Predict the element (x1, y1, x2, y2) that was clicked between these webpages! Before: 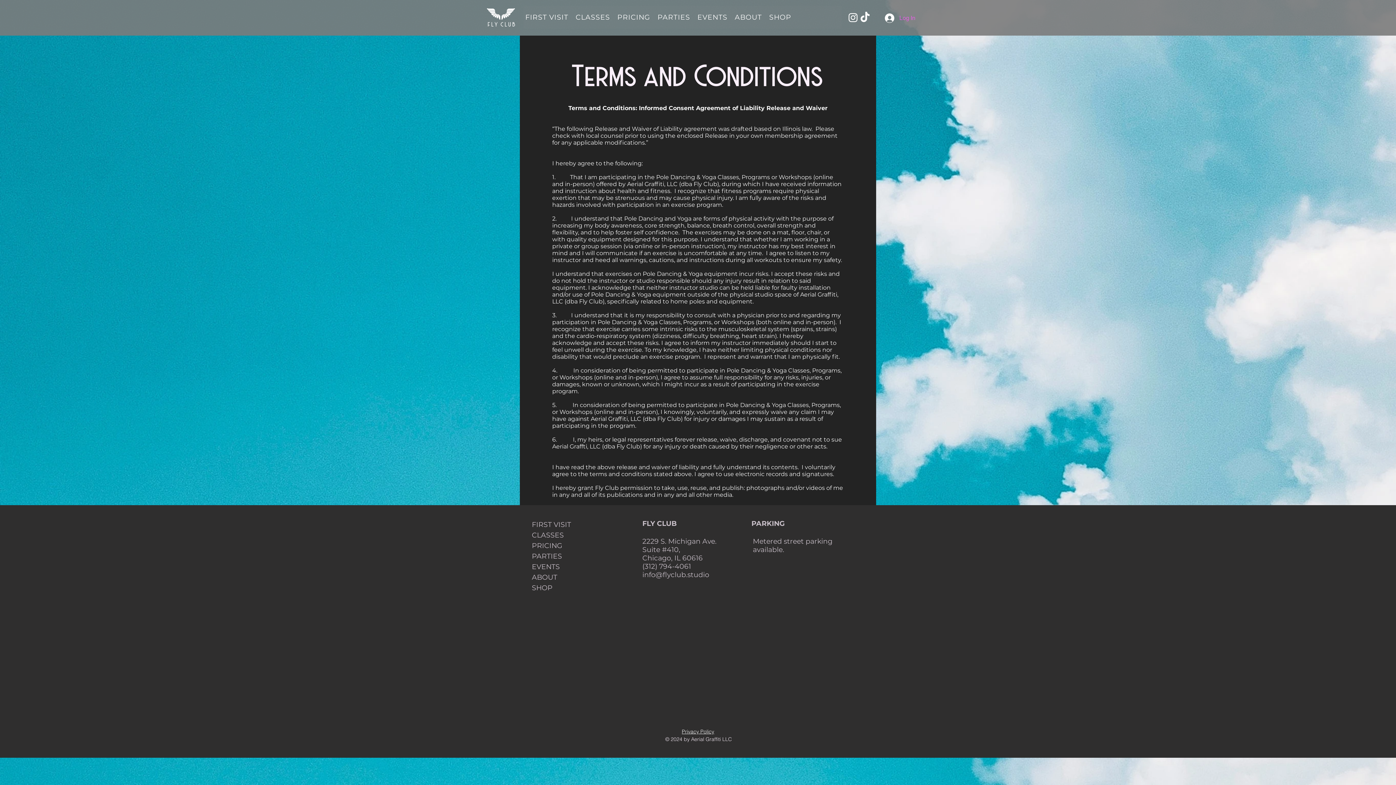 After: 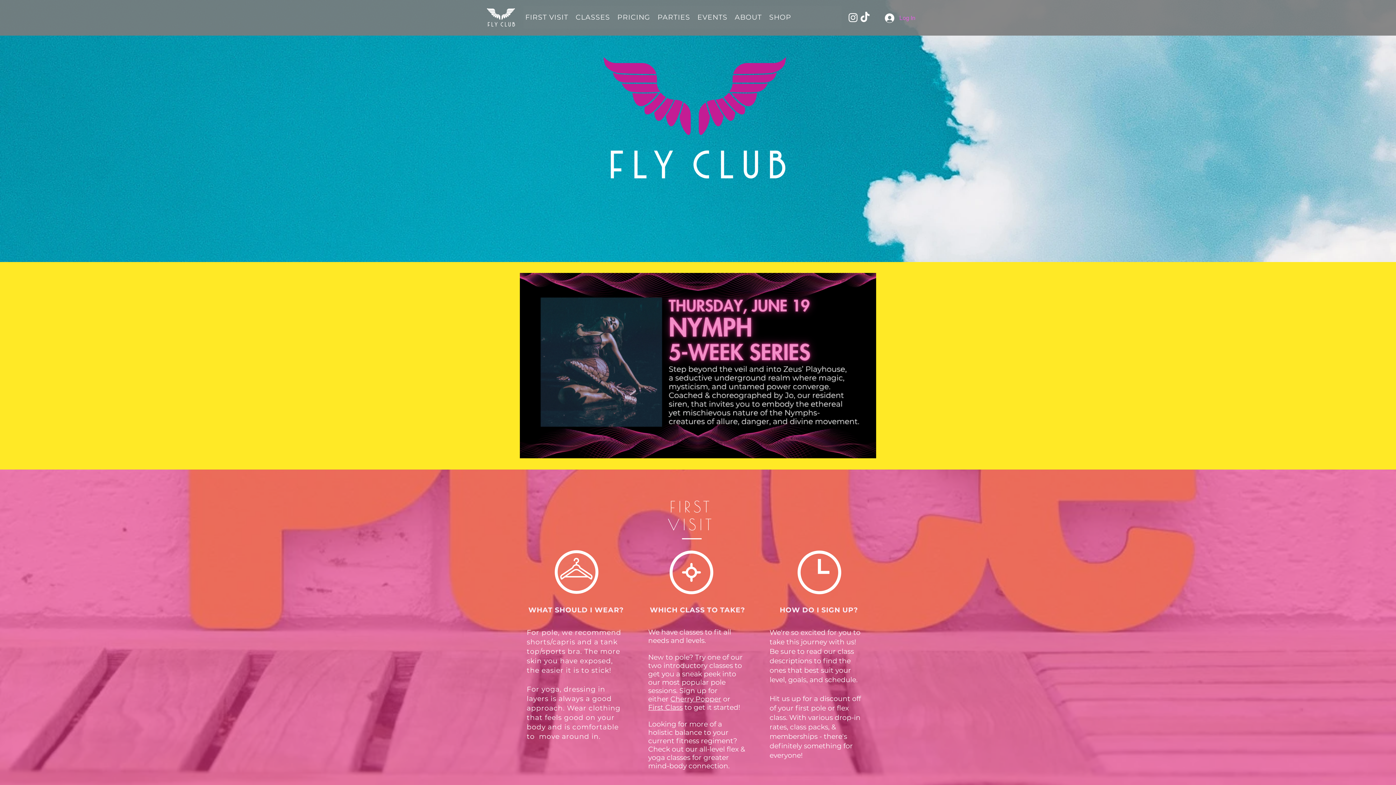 Action: bbox: (532, 519, 575, 530) label: FIRST VISIT